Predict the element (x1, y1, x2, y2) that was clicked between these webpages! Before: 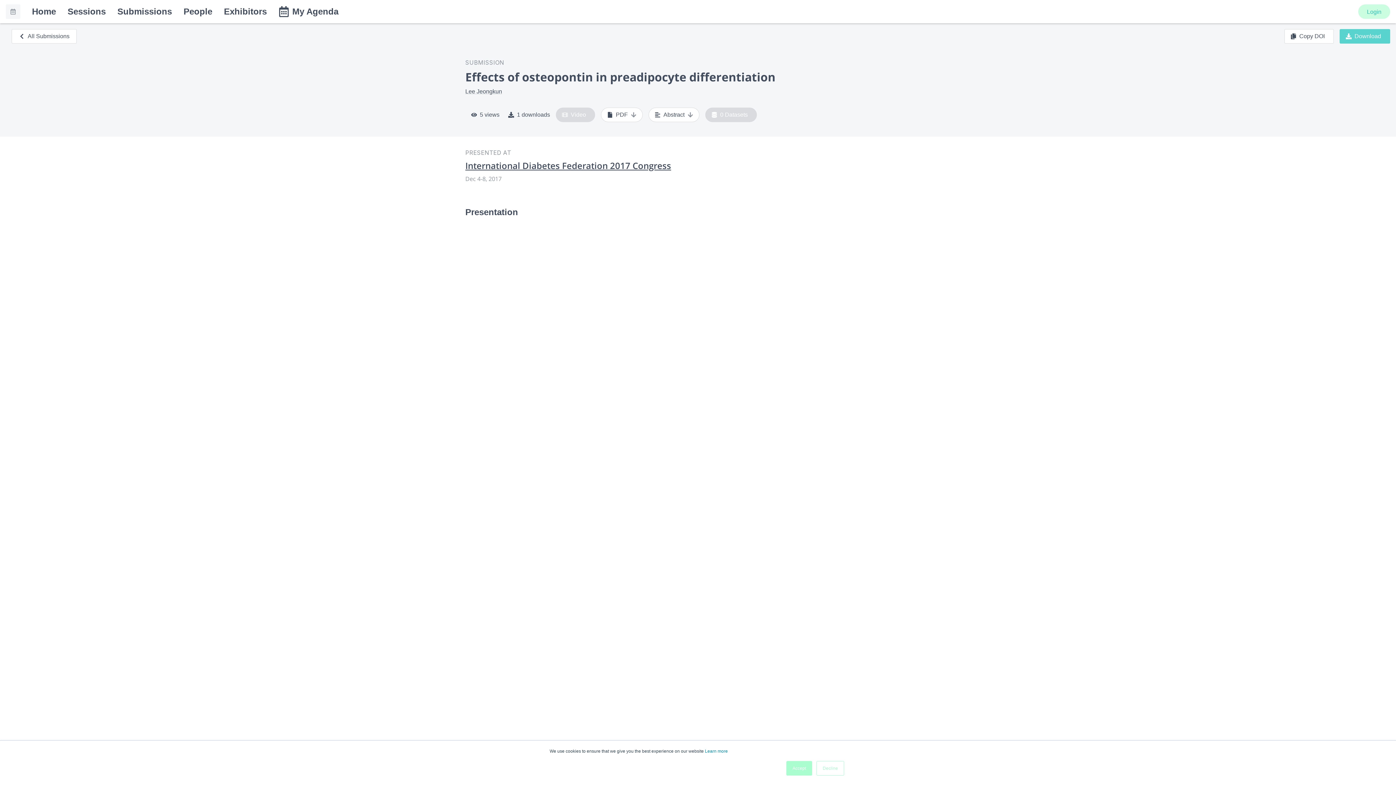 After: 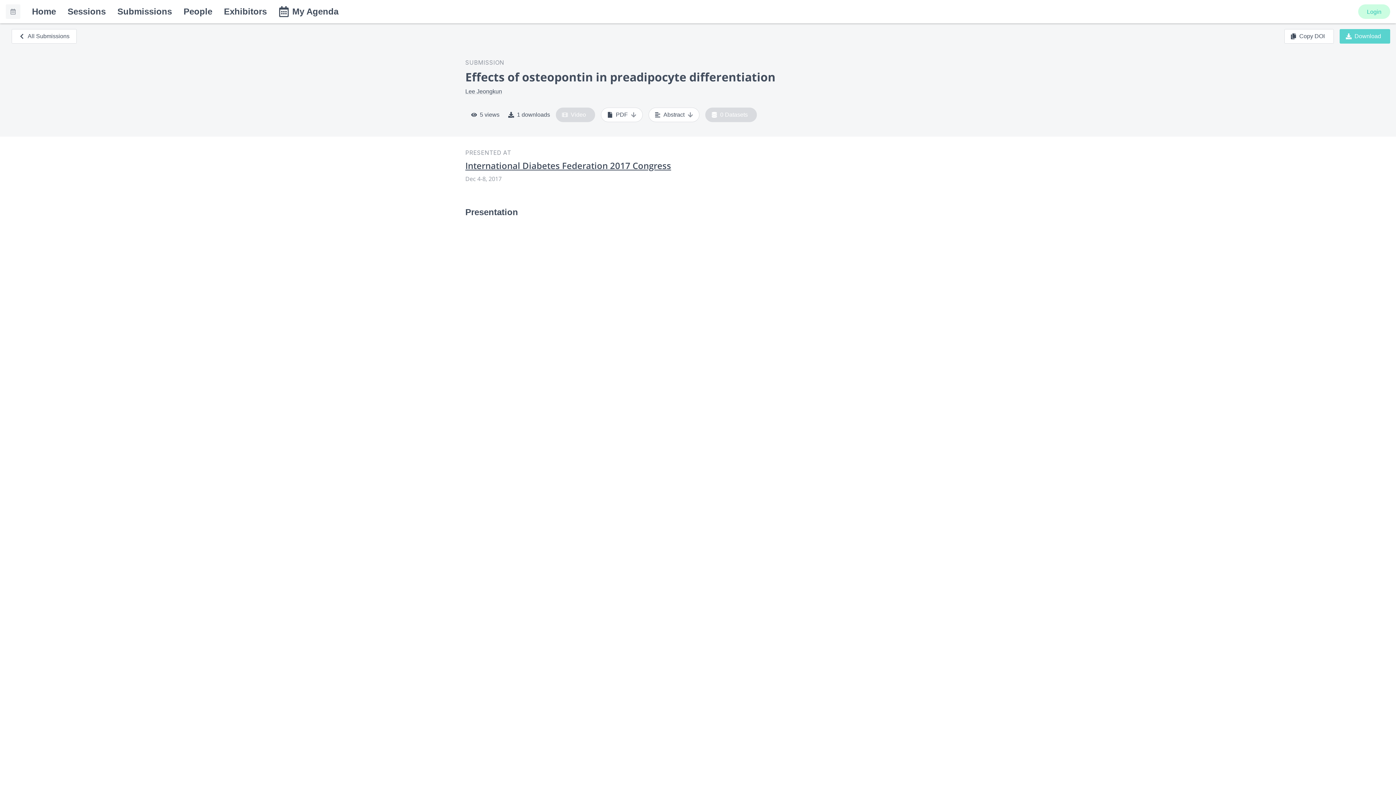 Action: label: Accept bbox: (786, 761, 812, 776)